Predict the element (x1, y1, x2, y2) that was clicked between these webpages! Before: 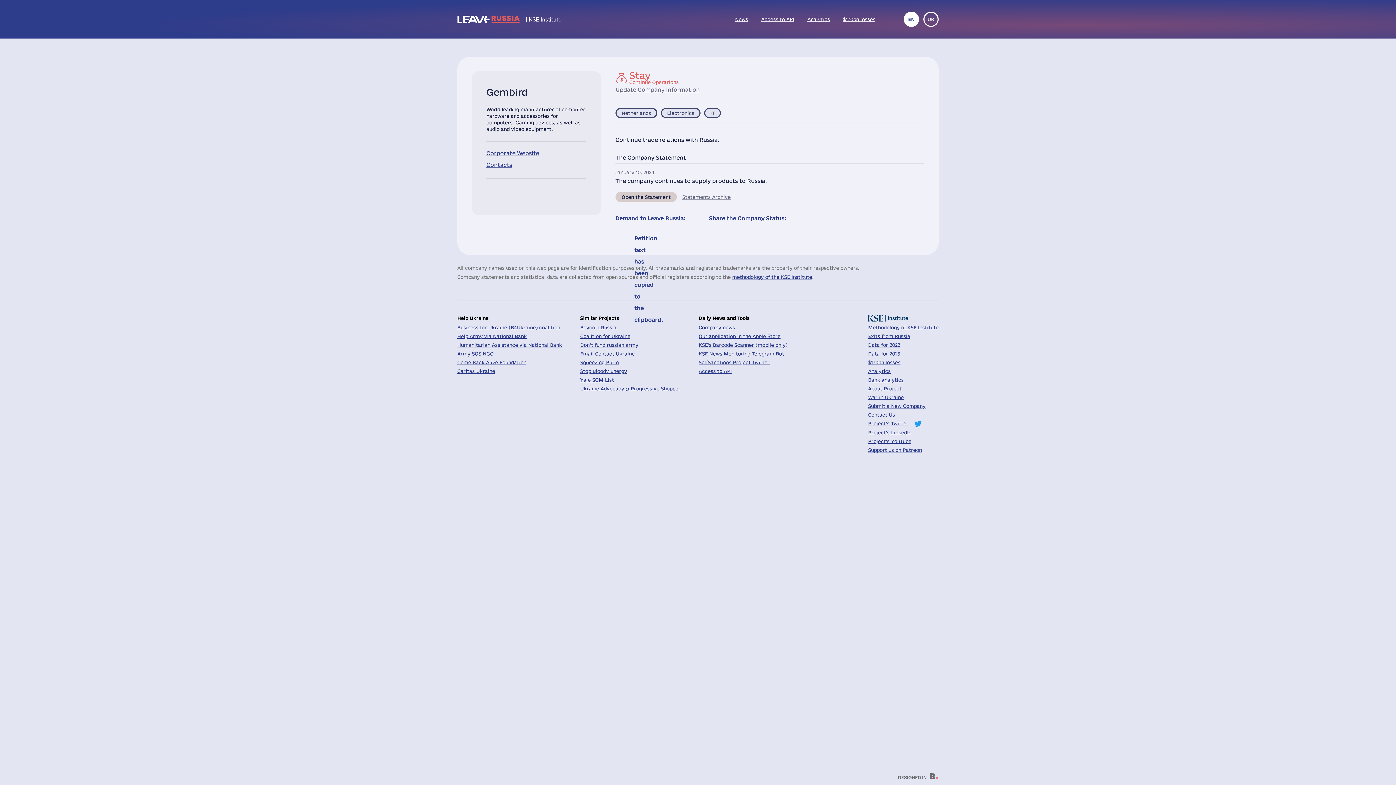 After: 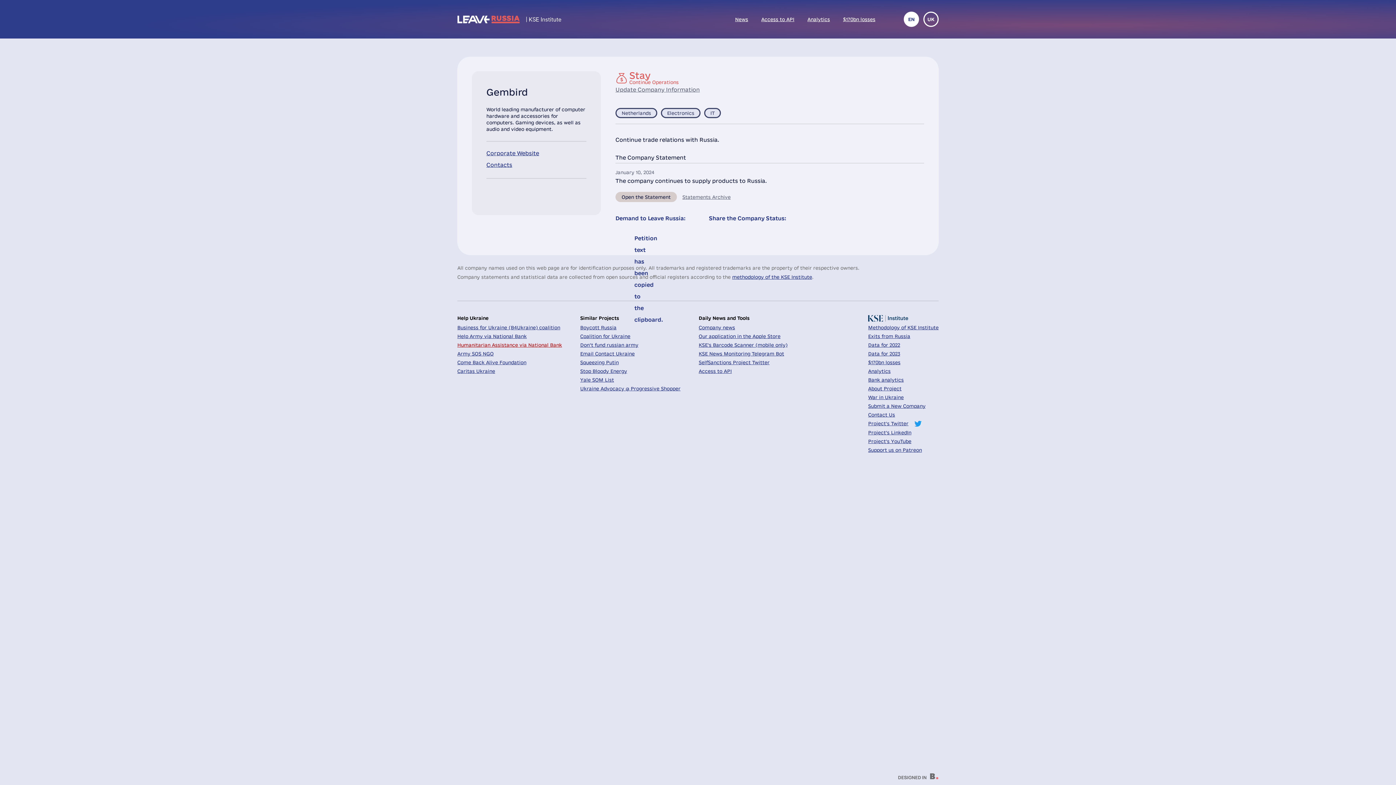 Action: bbox: (457, 342, 562, 347) label: Humanitarian Assistance via National Bank